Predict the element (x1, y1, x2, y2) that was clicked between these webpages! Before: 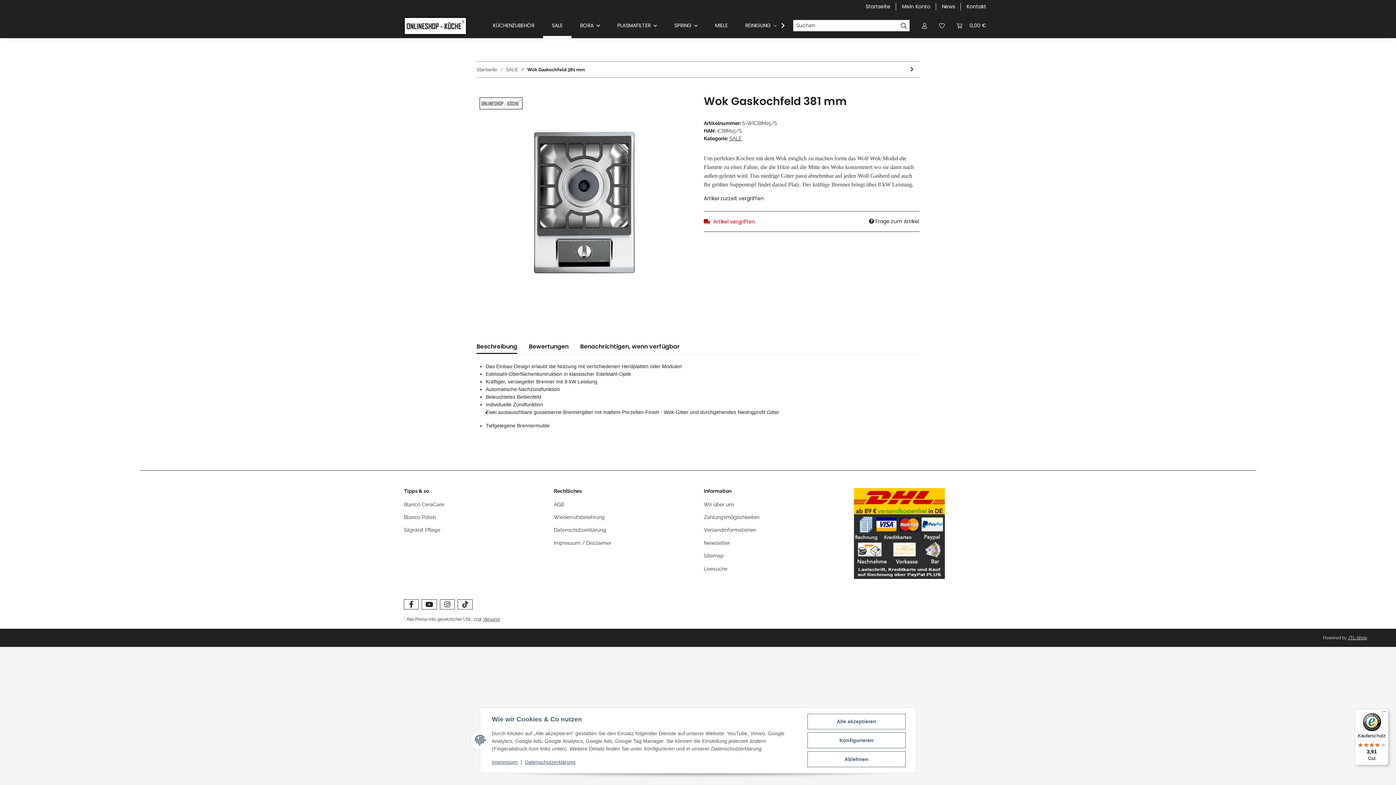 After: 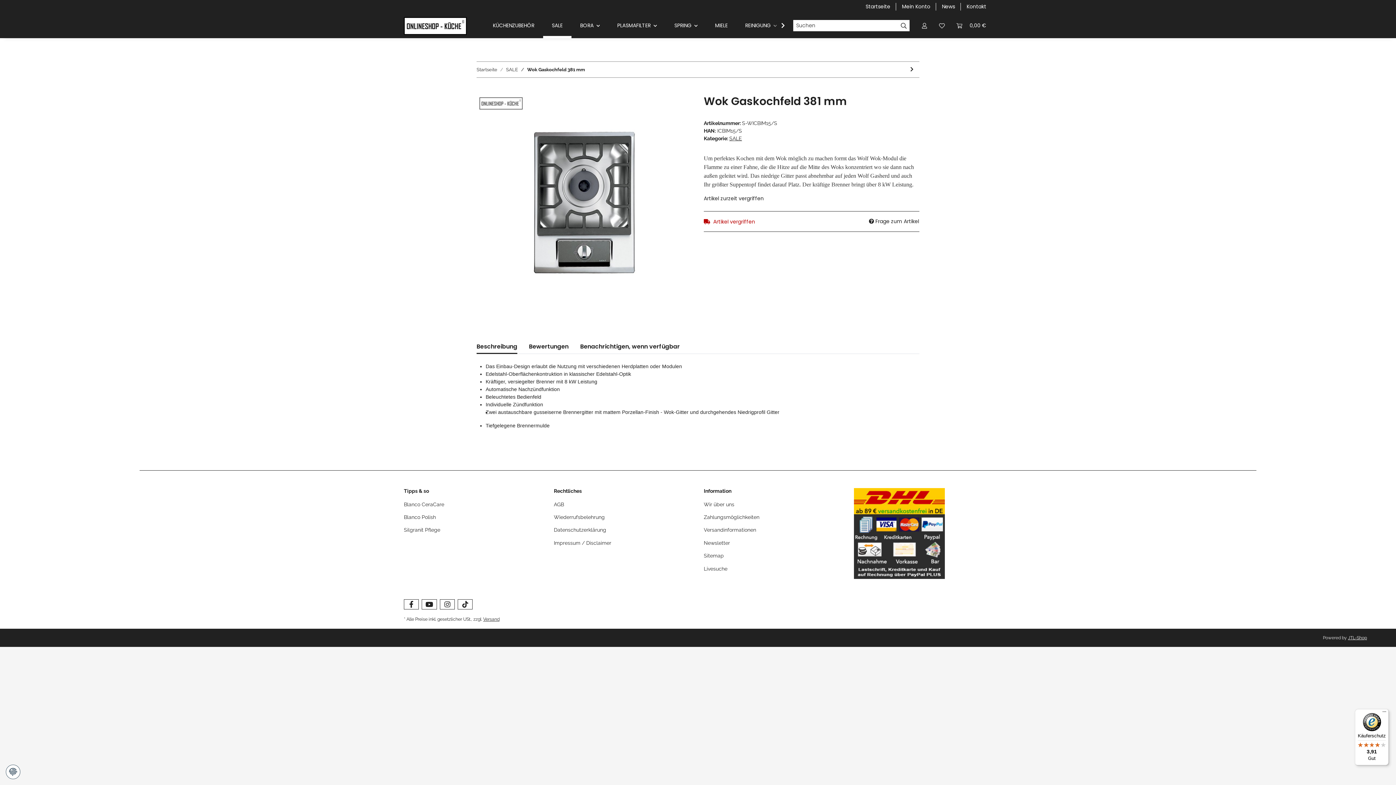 Action: label: Ablehnen bbox: (807, 751, 905, 767)